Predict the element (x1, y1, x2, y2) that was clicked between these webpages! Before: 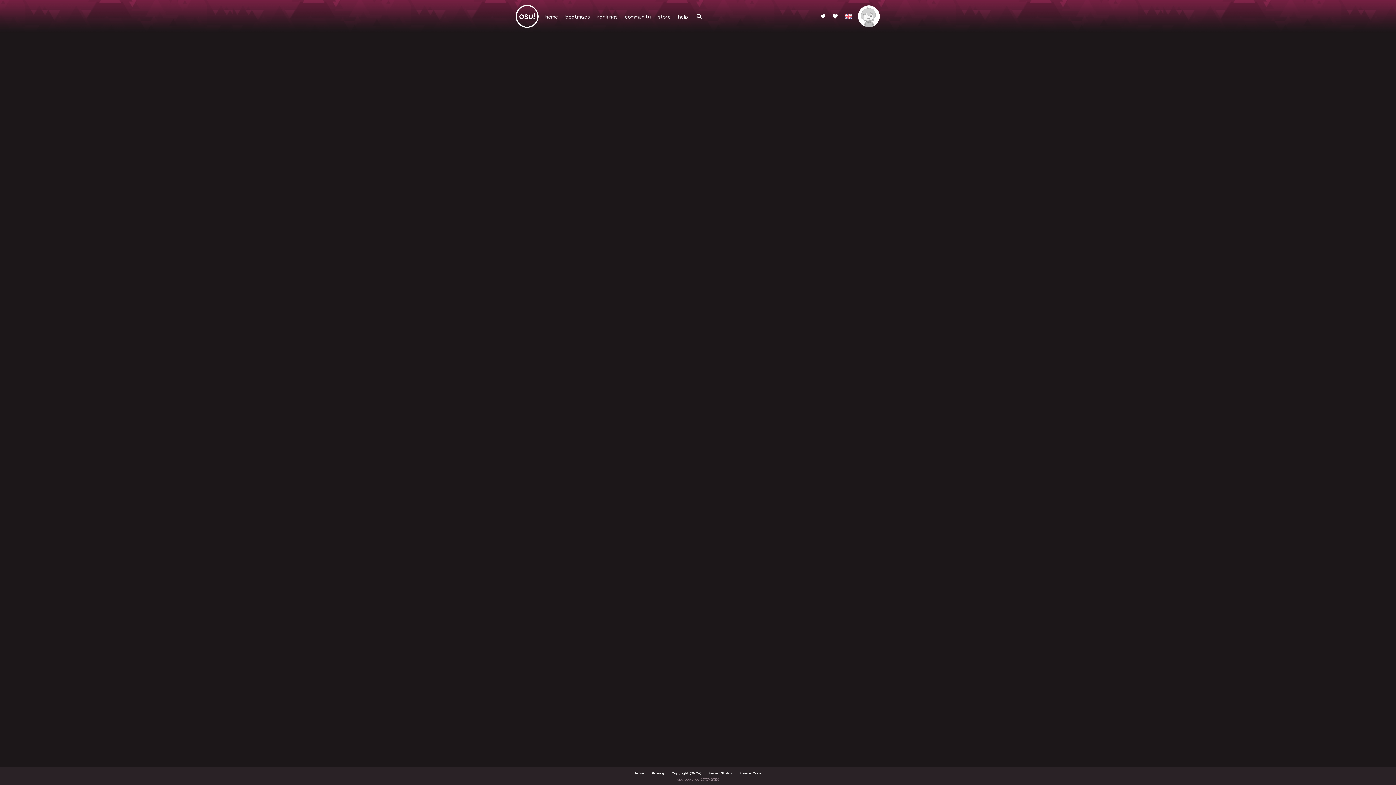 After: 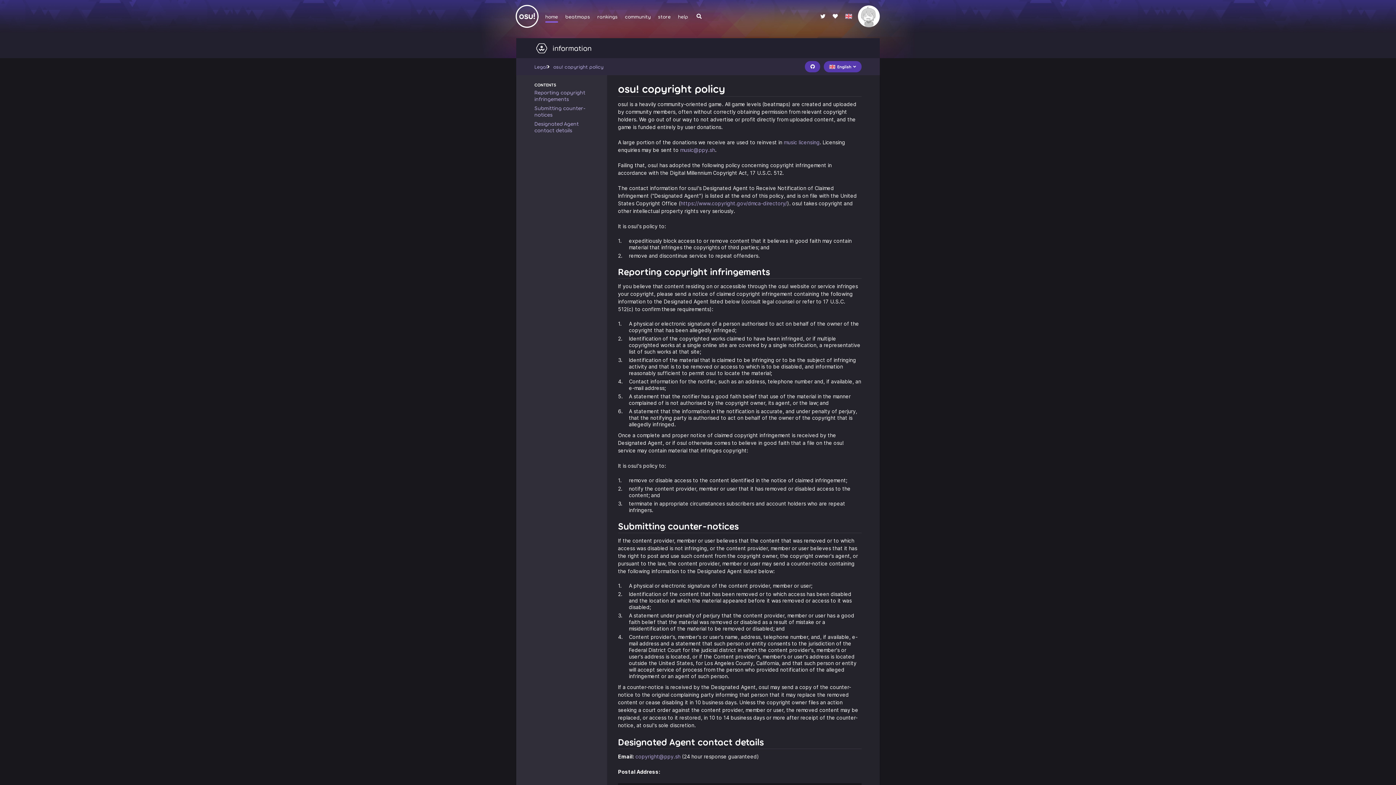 Action: label: Copyright (DMCA) bbox: (671, 771, 701, 775)